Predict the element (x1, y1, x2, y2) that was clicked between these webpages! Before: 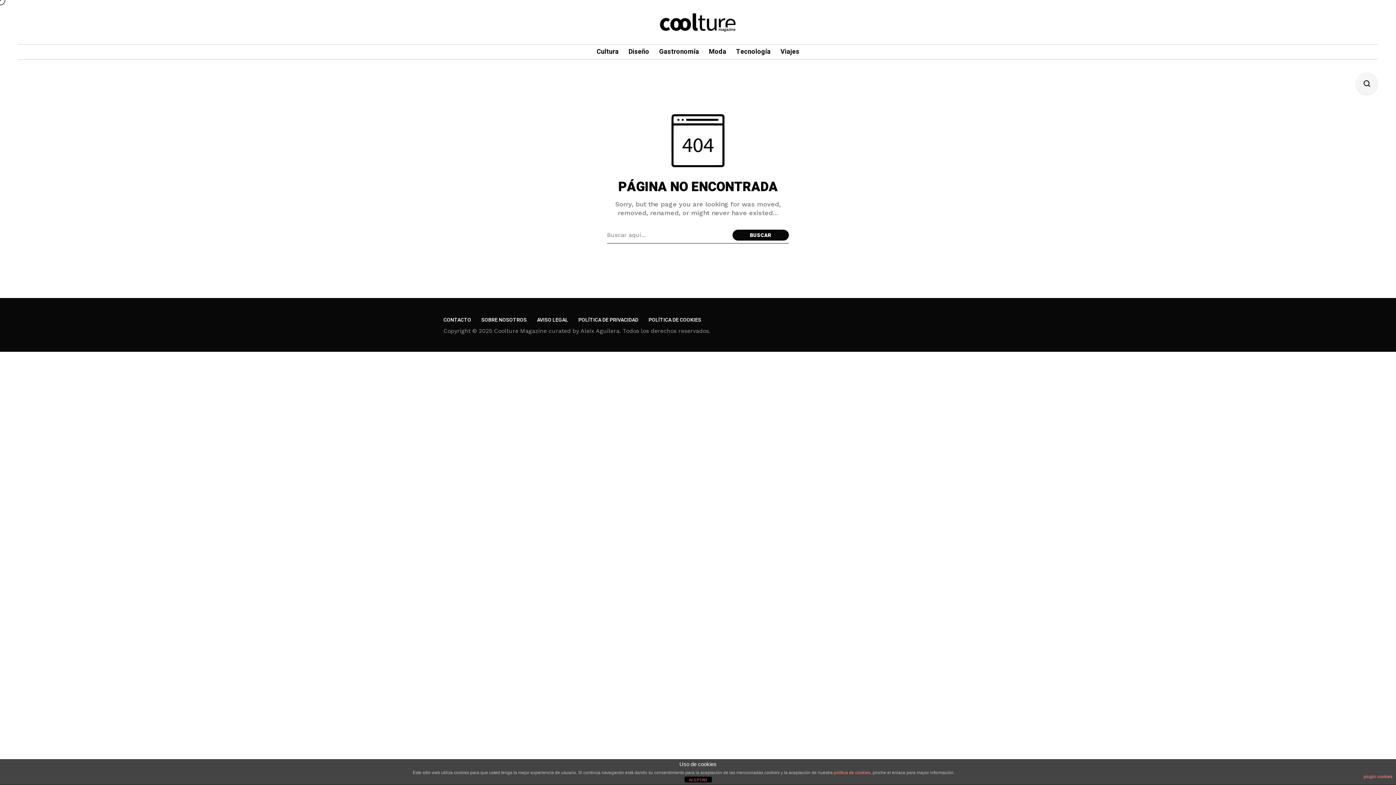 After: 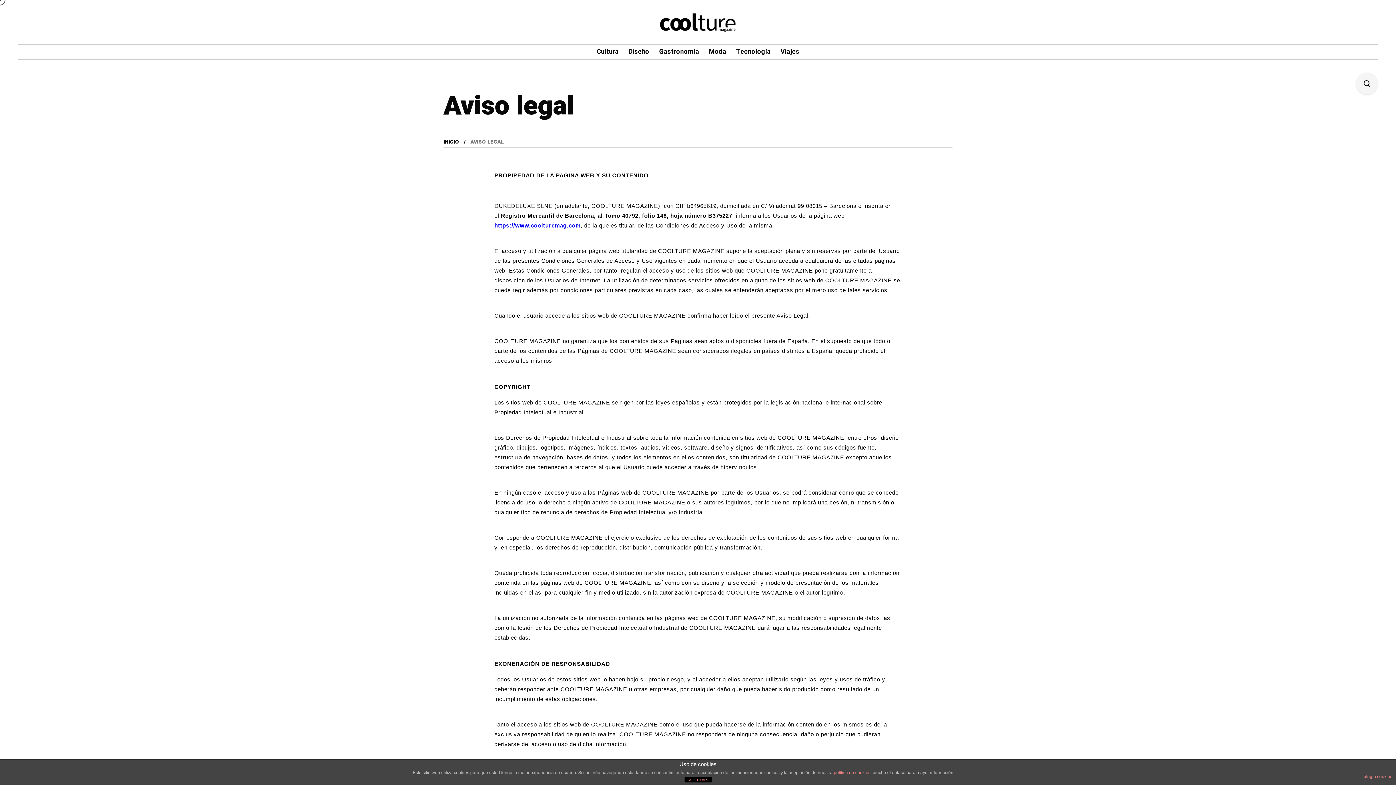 Action: bbox: (537, 316, 568, 323) label: AVISO LEGAL